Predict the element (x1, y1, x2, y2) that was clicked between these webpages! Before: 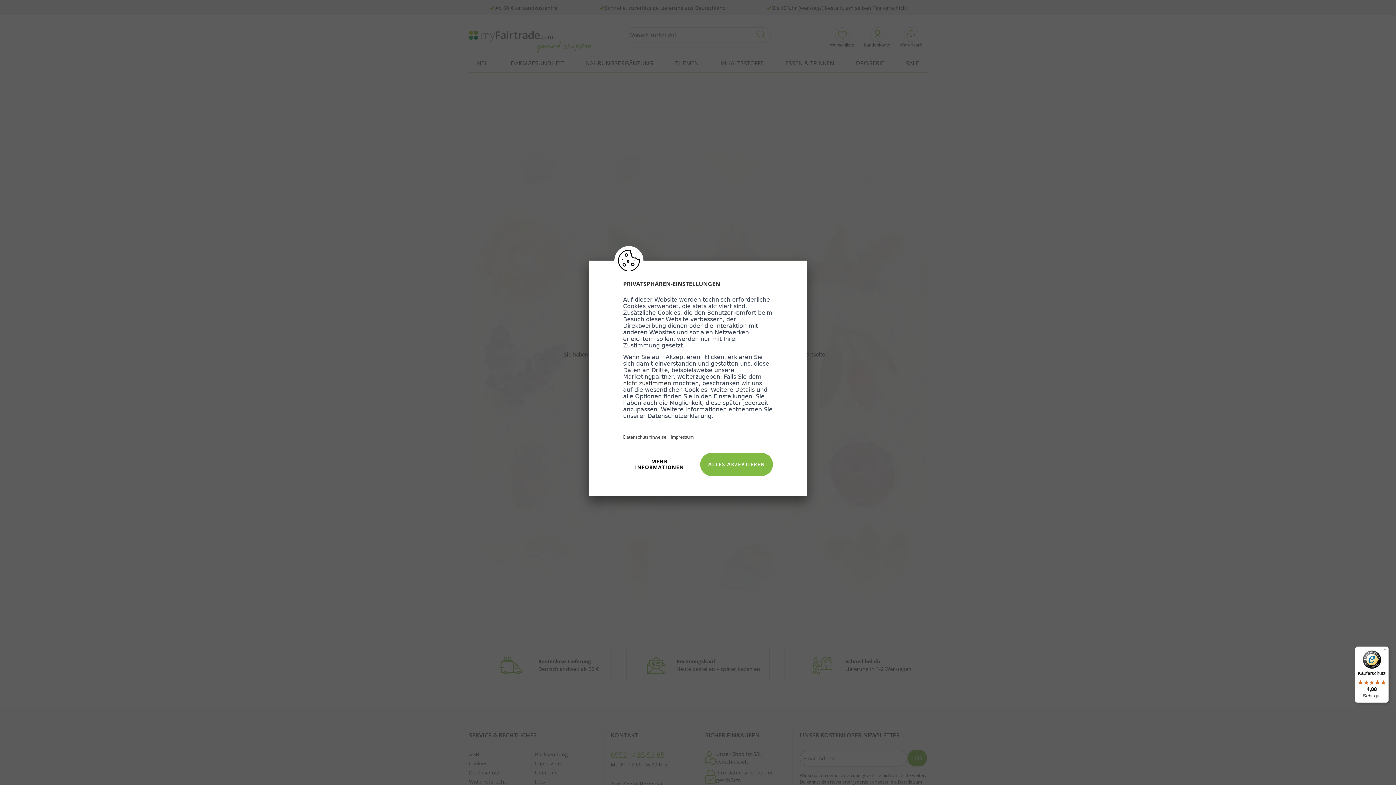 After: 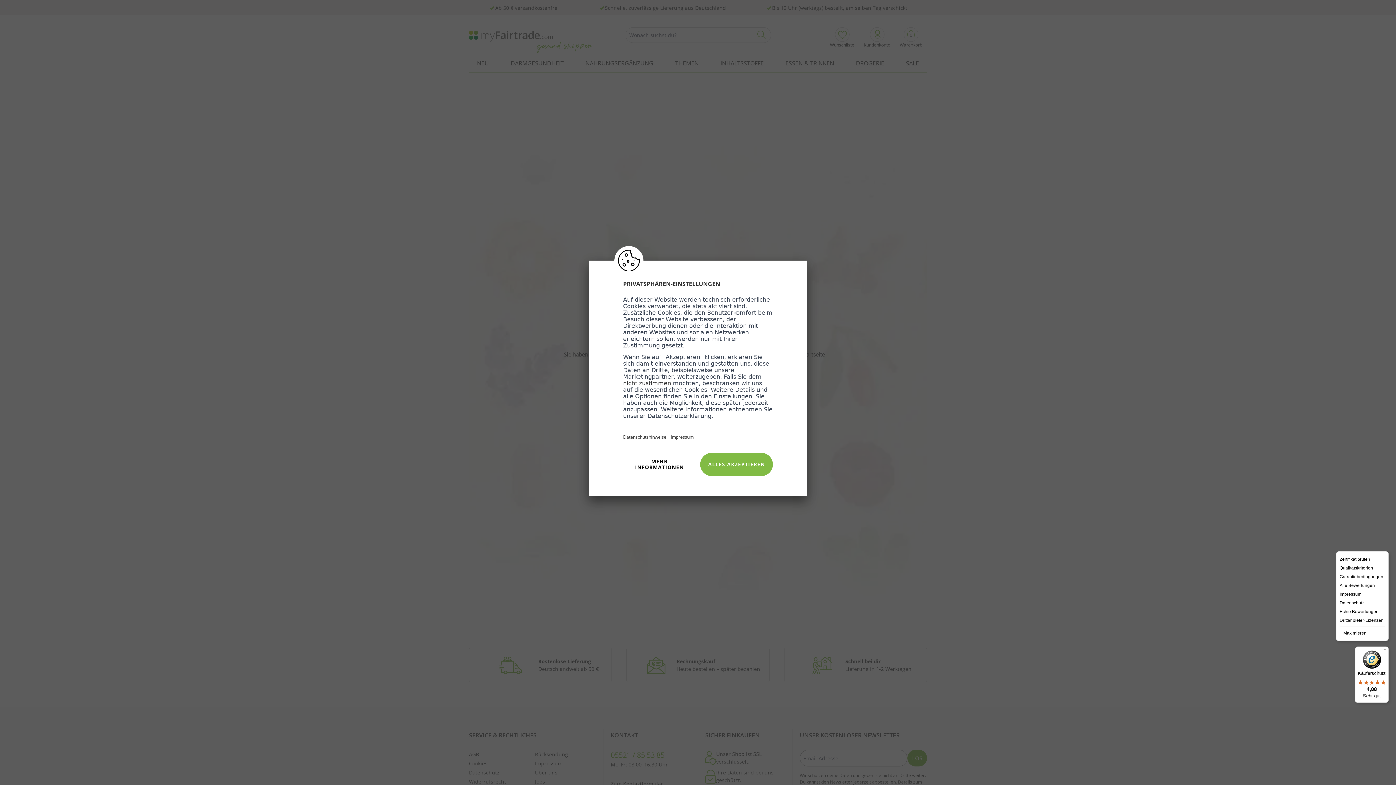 Action: bbox: (1380, 646, 1389, 655) label: Menü